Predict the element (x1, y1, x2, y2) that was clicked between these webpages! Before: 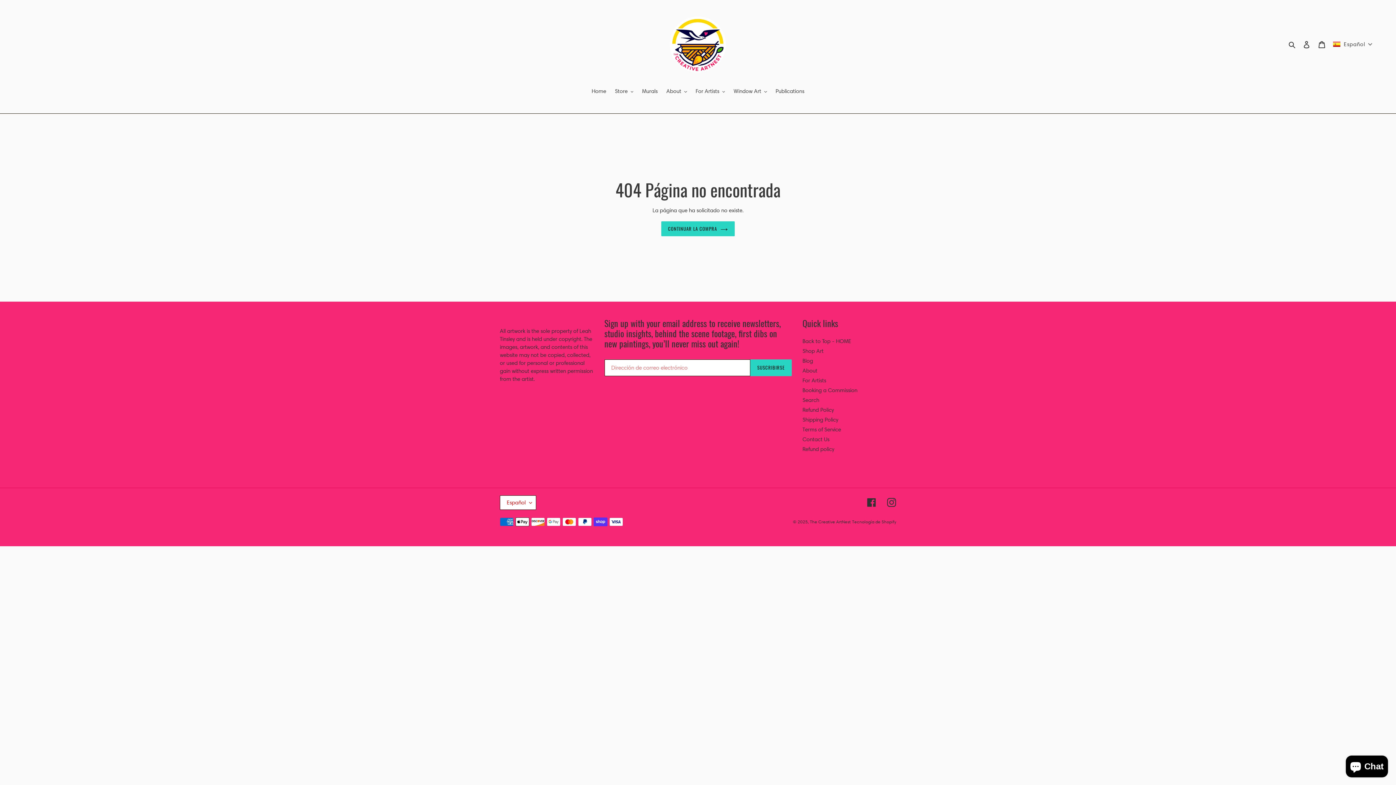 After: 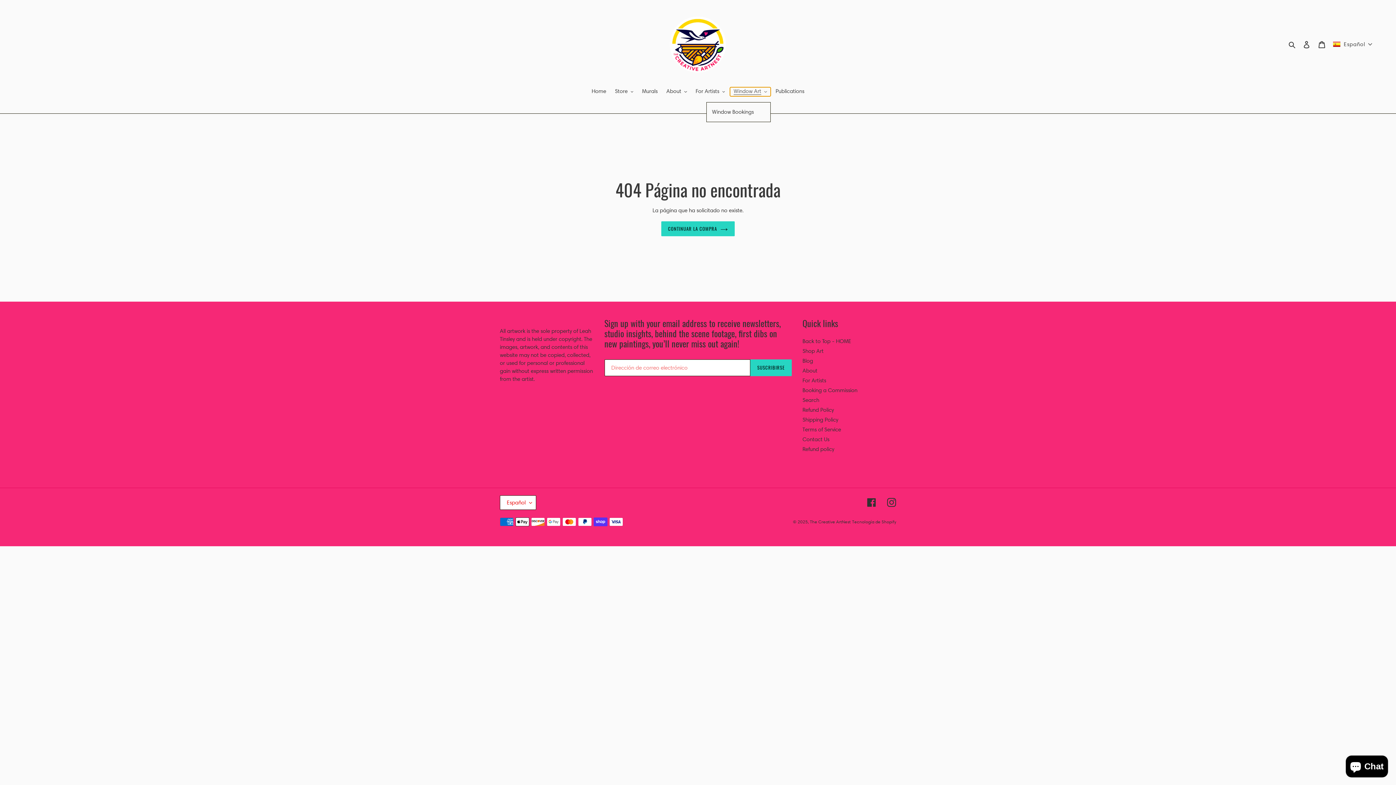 Action: bbox: (730, 87, 770, 96) label: Window Art